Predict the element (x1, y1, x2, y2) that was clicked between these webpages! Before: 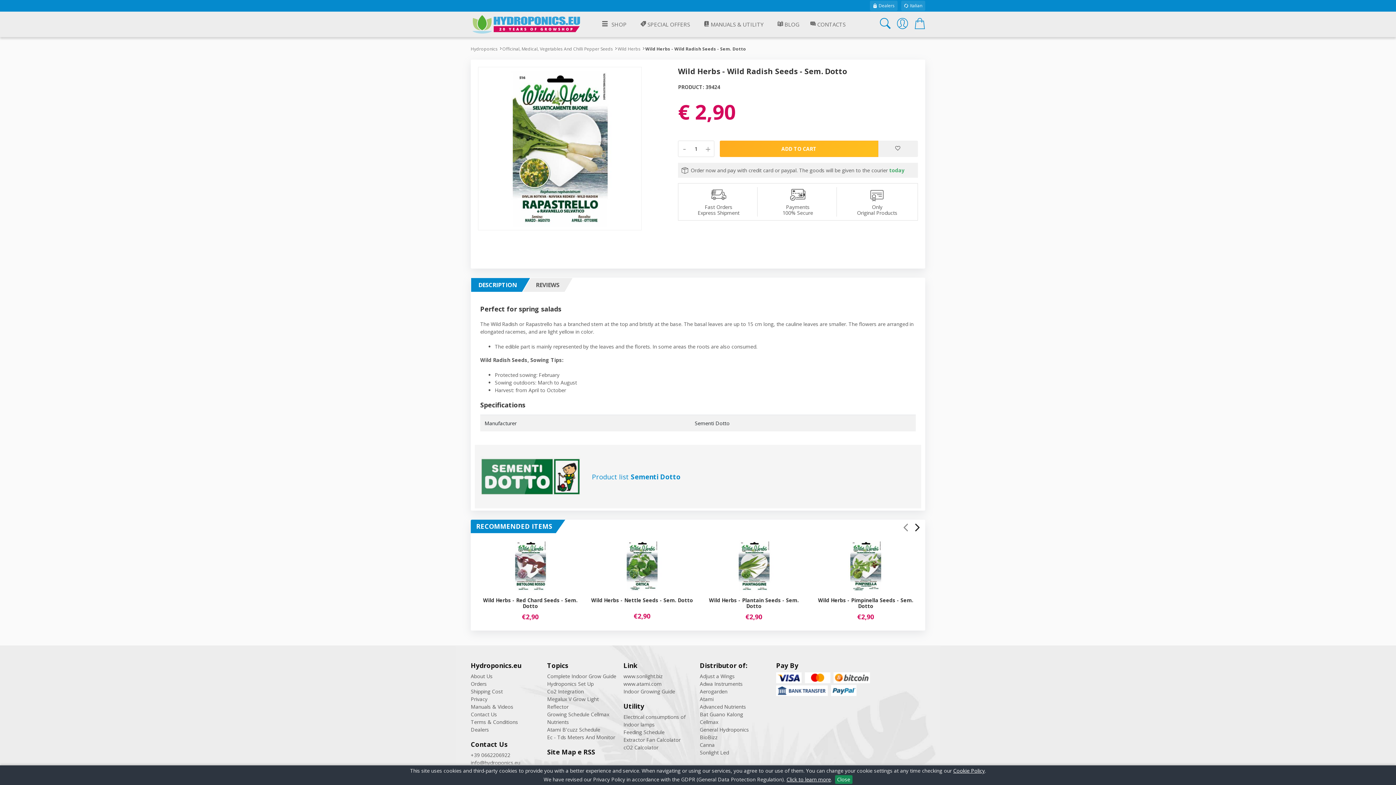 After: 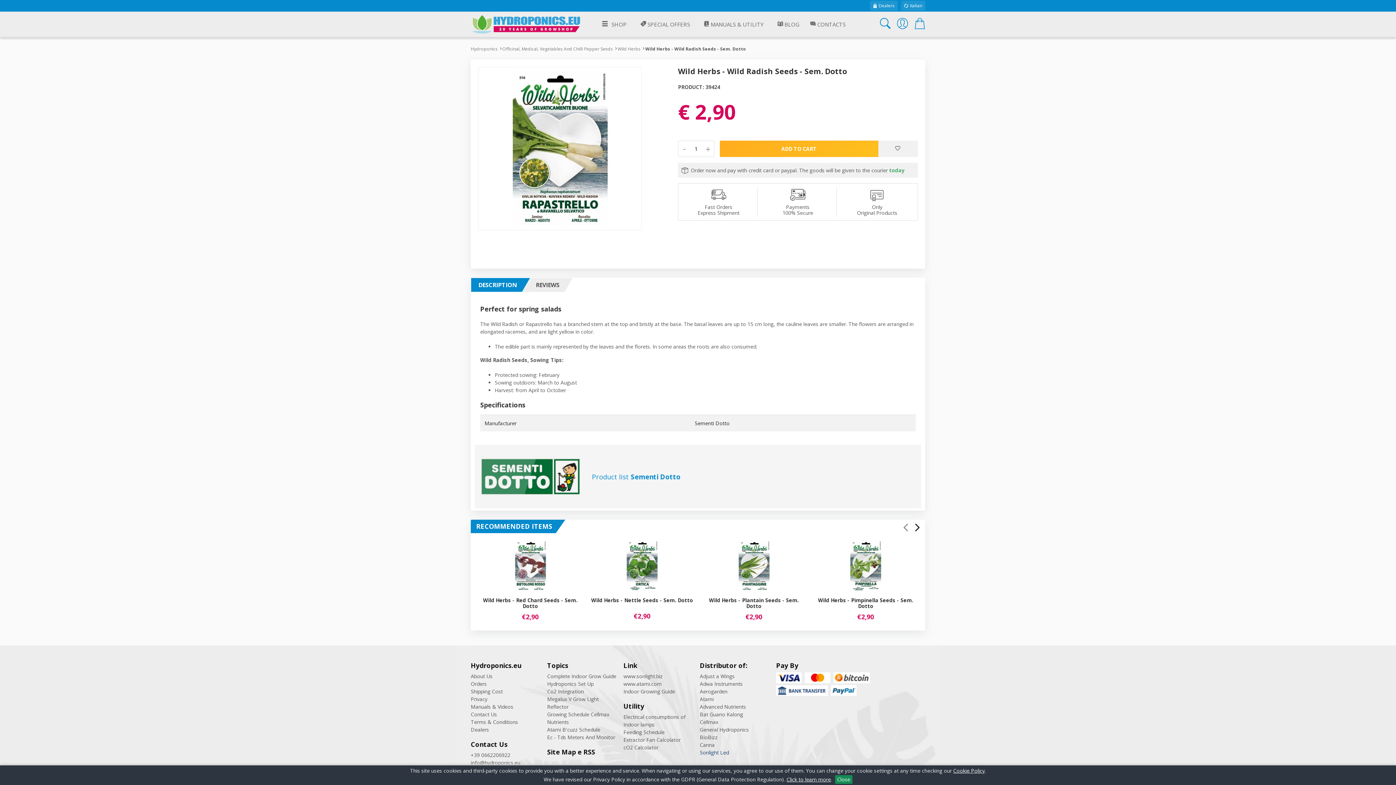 Action: label: Sonlight Led bbox: (700, 749, 729, 756)